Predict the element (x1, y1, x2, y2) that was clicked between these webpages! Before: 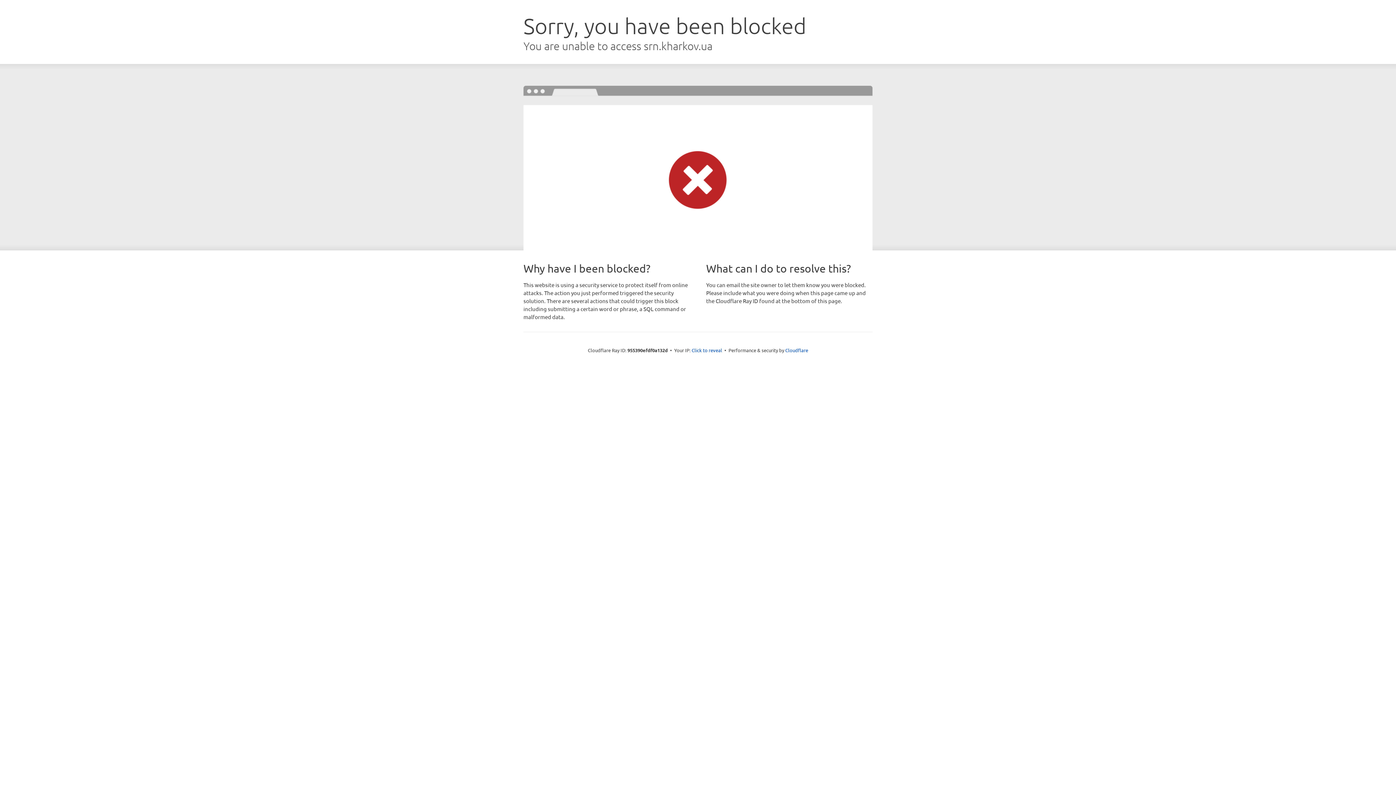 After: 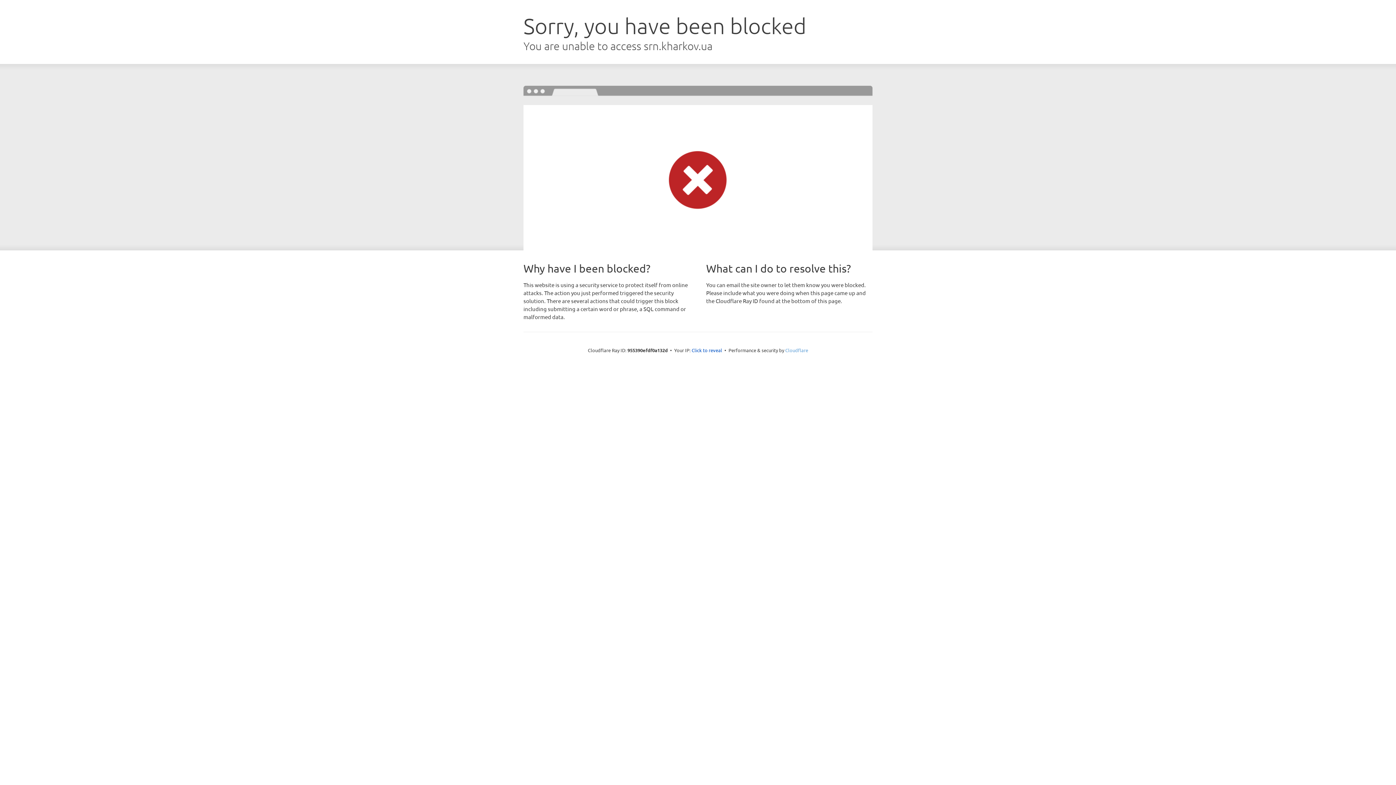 Action: bbox: (785, 347, 808, 353) label: Cloudflare